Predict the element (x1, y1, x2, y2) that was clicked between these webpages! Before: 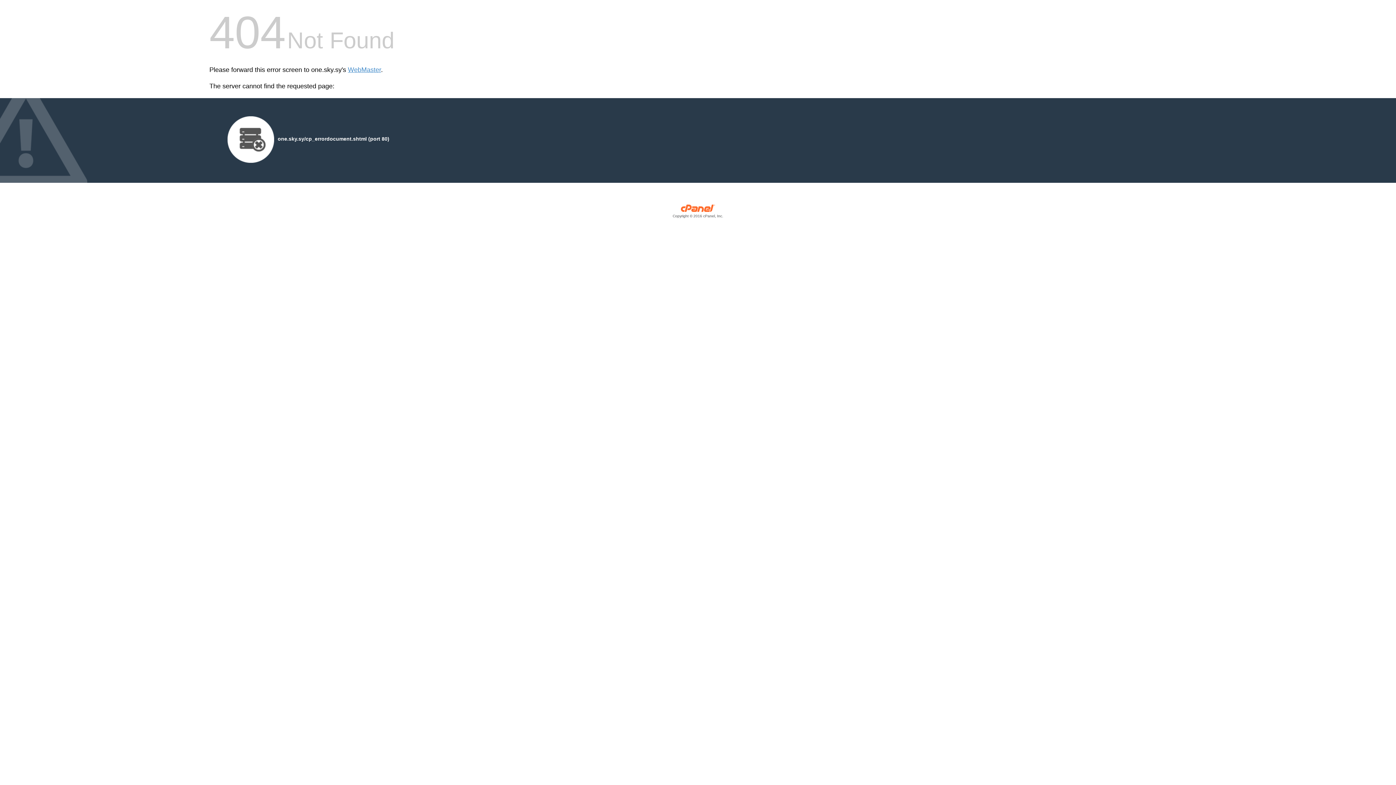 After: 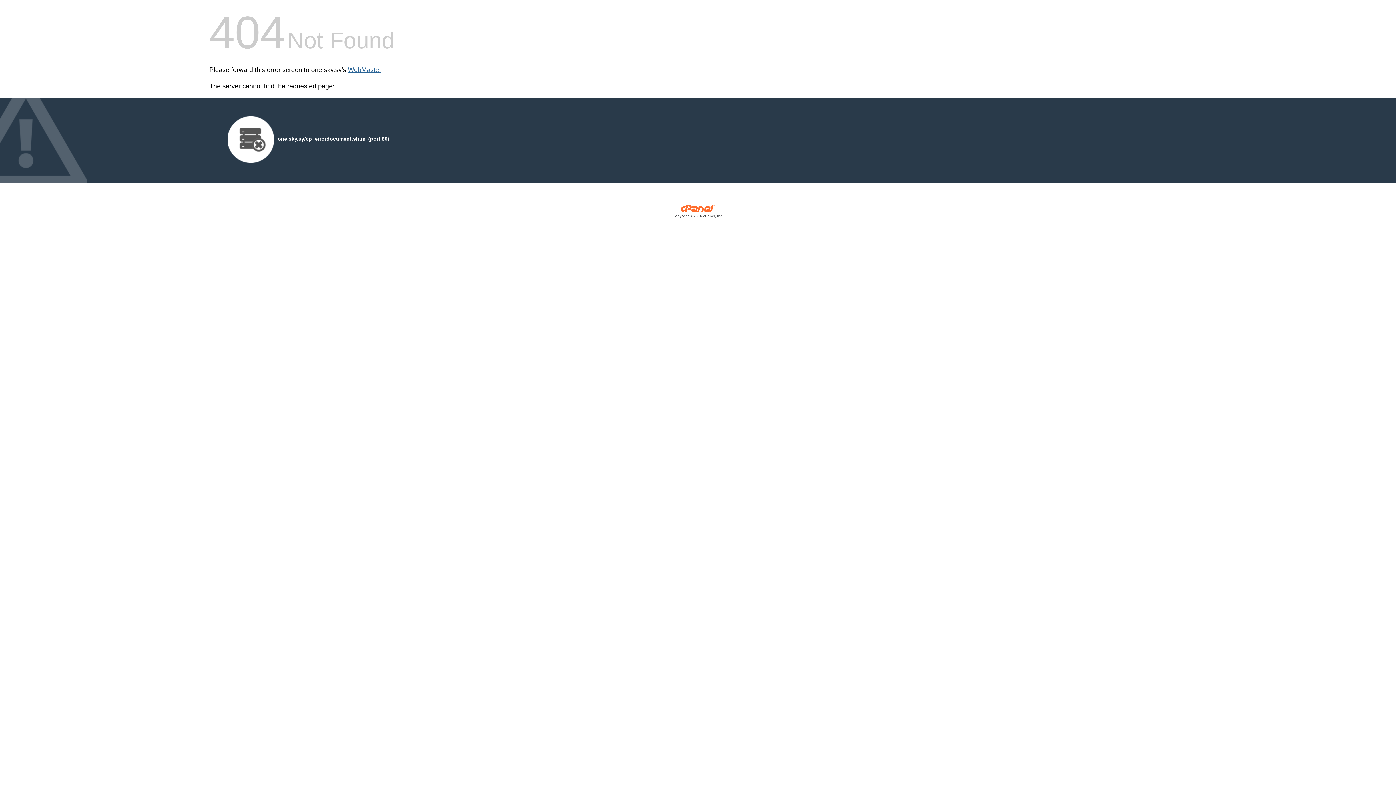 Action: label: WebMaster bbox: (348, 66, 381, 73)